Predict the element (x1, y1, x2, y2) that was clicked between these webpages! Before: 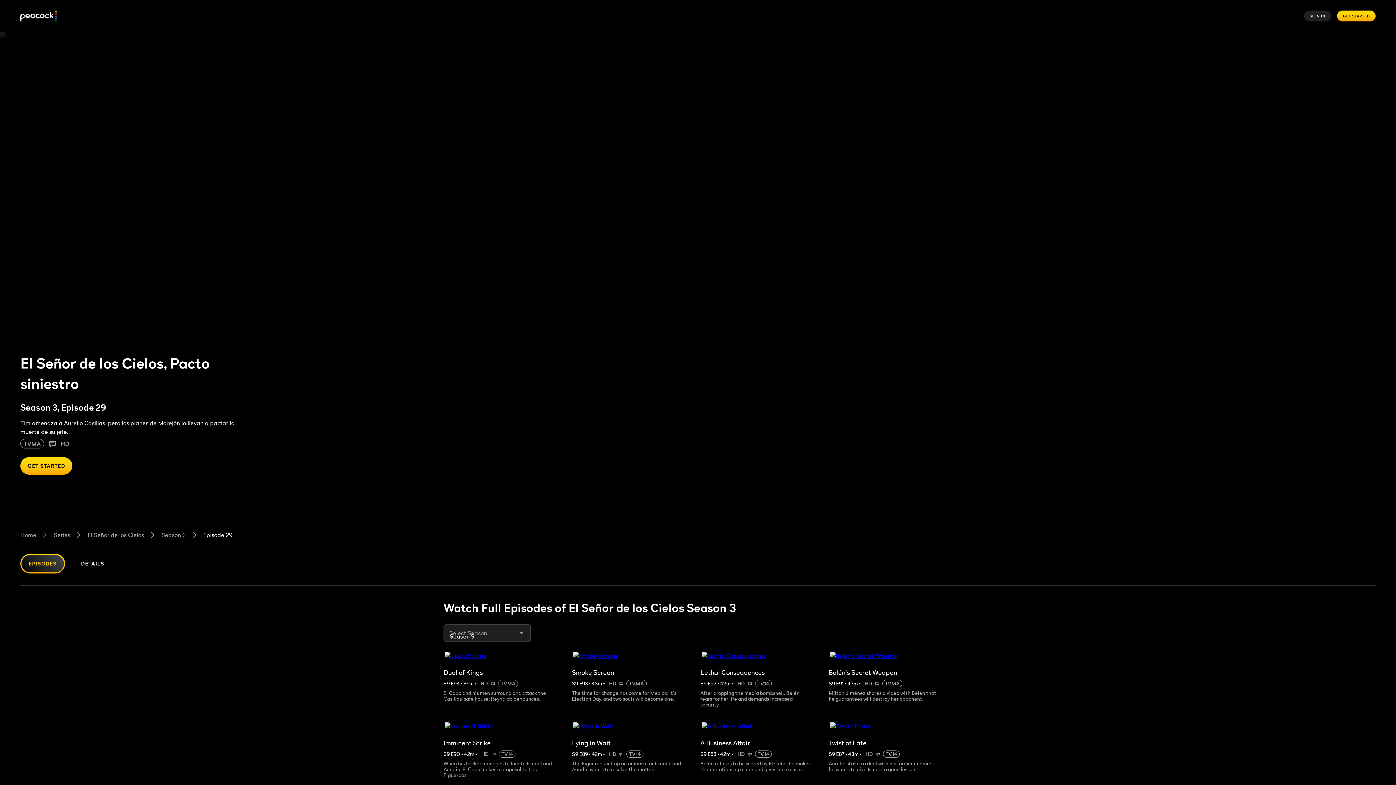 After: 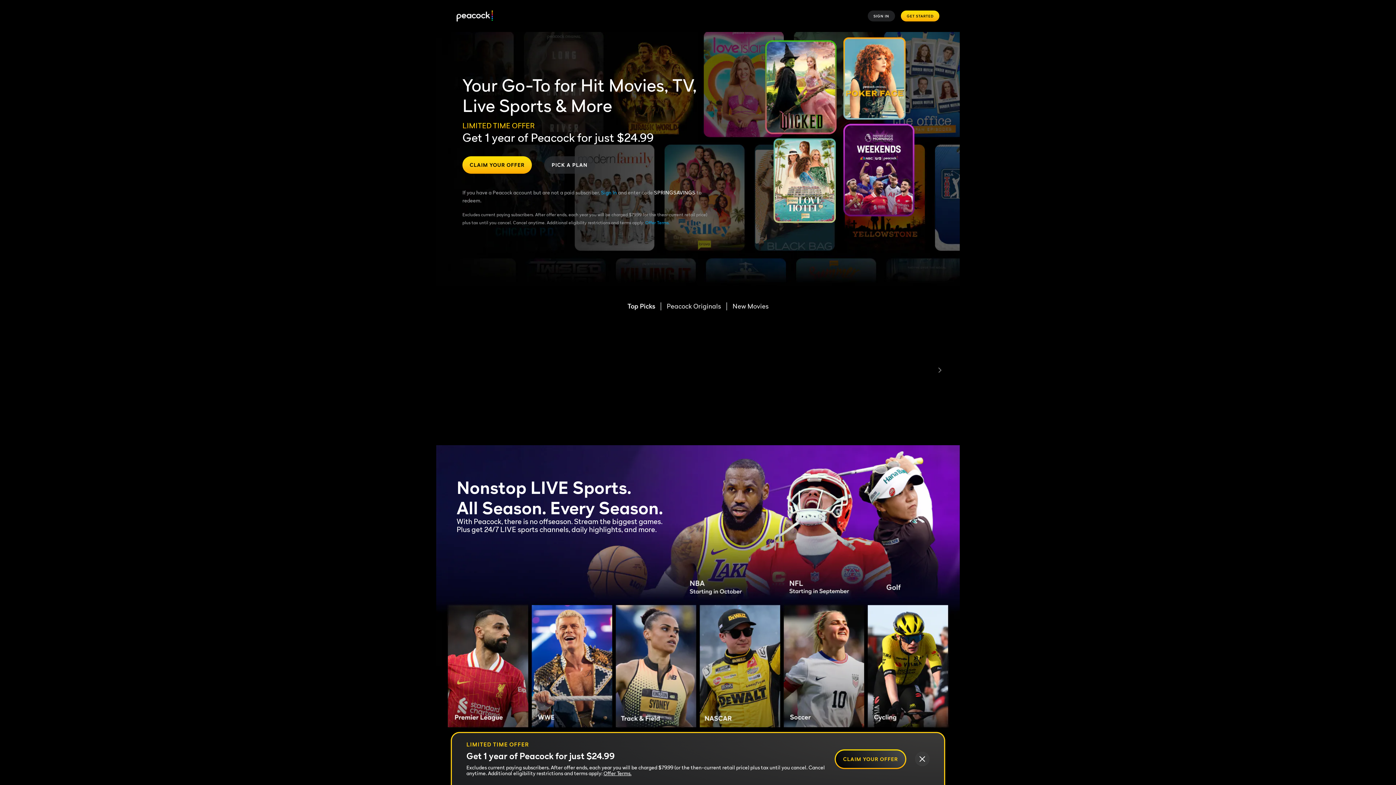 Action: label: Peacock bbox: (20, 10, 56, 21)